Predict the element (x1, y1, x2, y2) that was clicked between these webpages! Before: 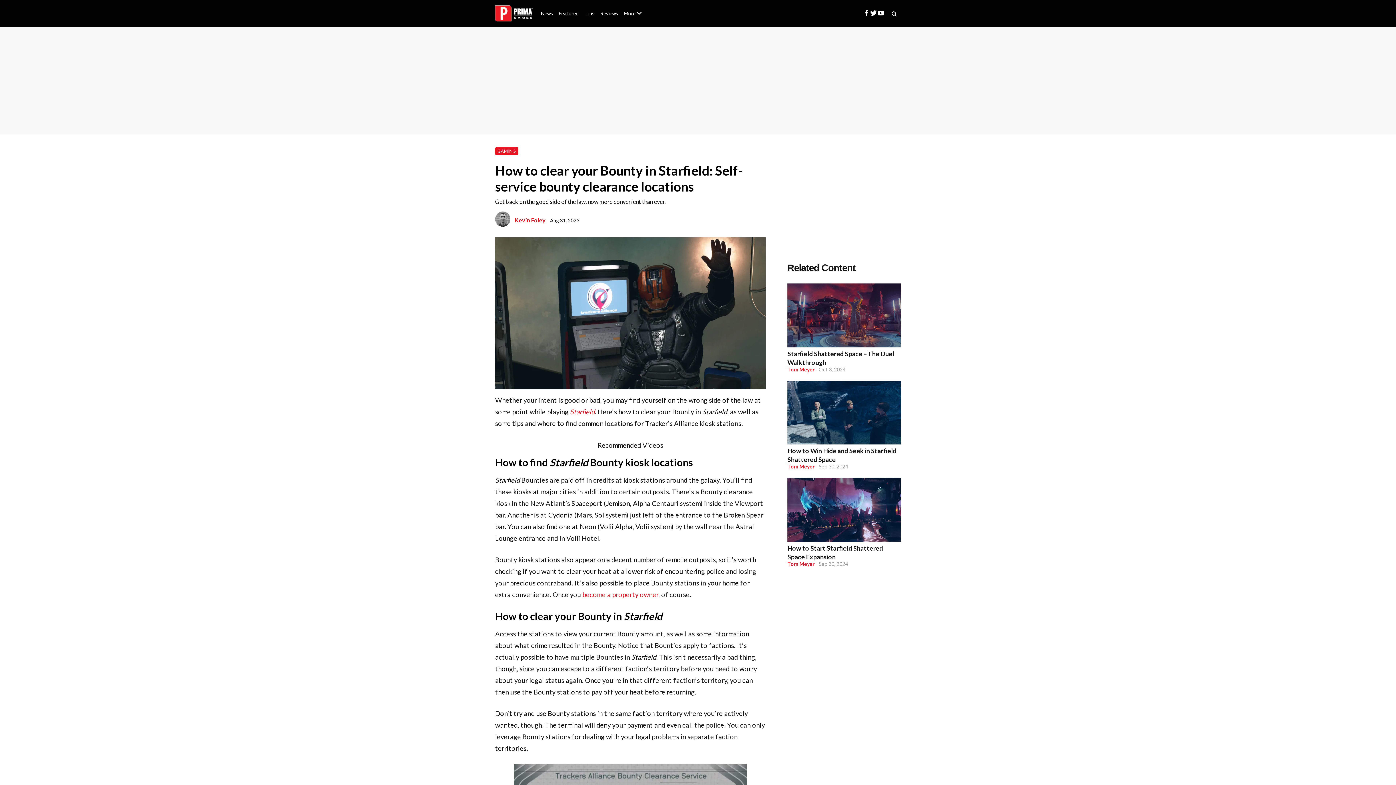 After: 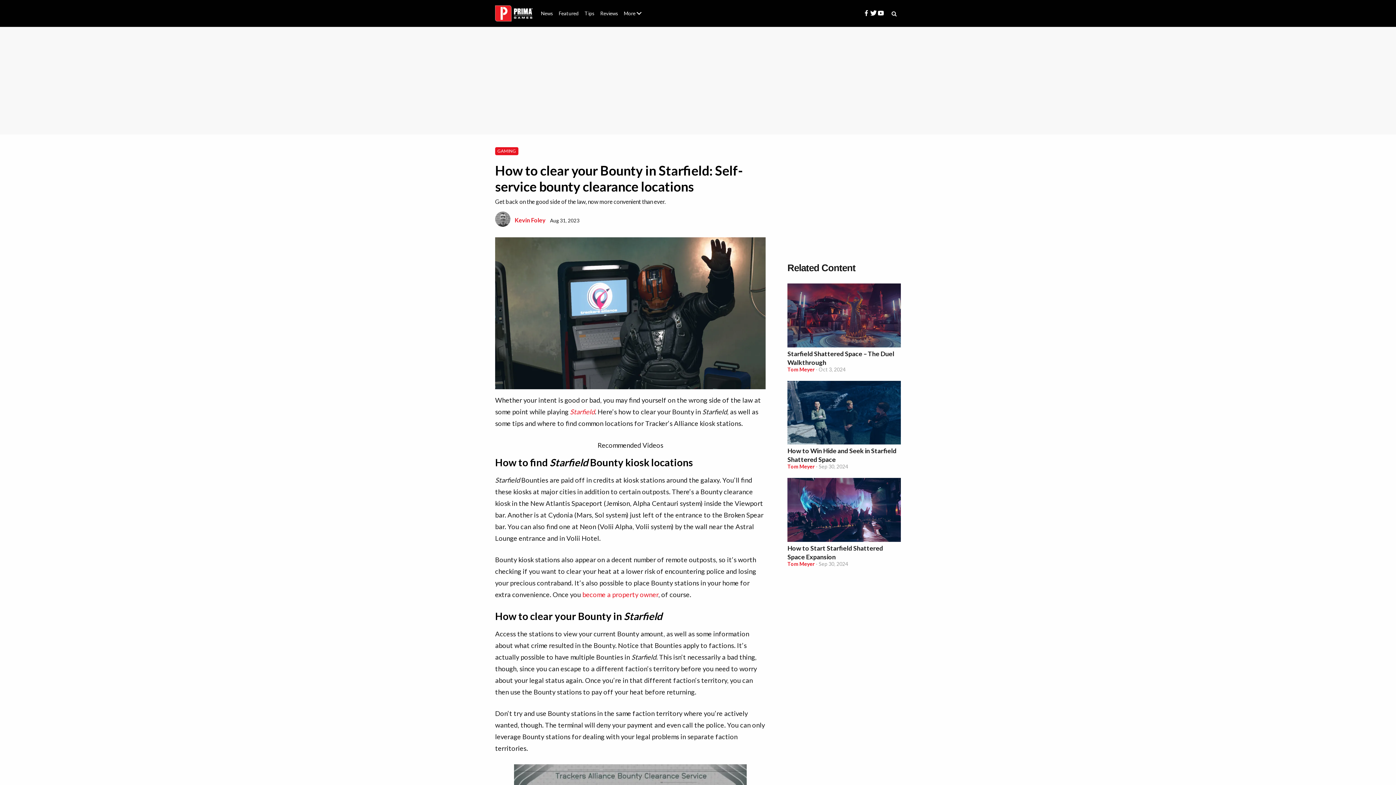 Action: label: How to Win Hide and Seek in Starfield Shattered Space bbox: (787, 446, 901, 464)